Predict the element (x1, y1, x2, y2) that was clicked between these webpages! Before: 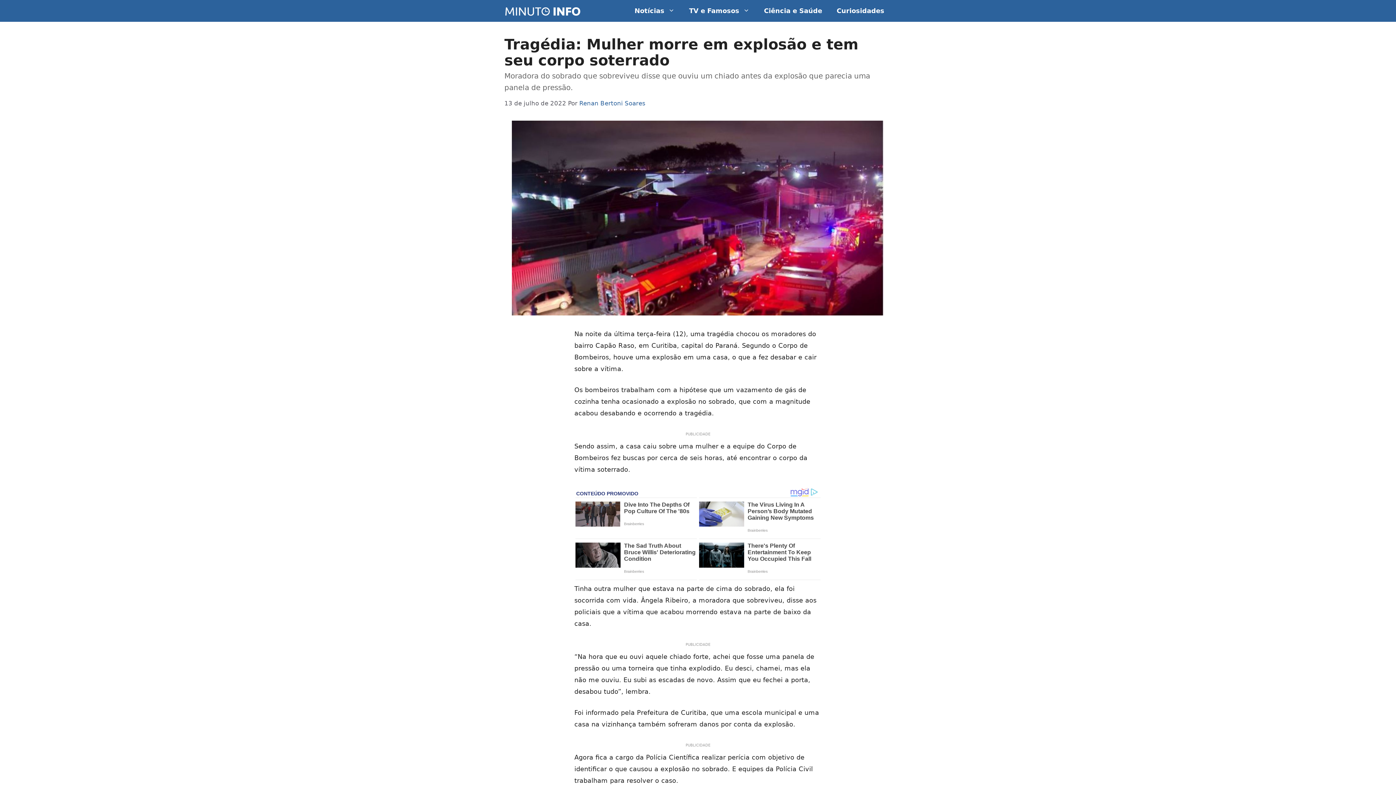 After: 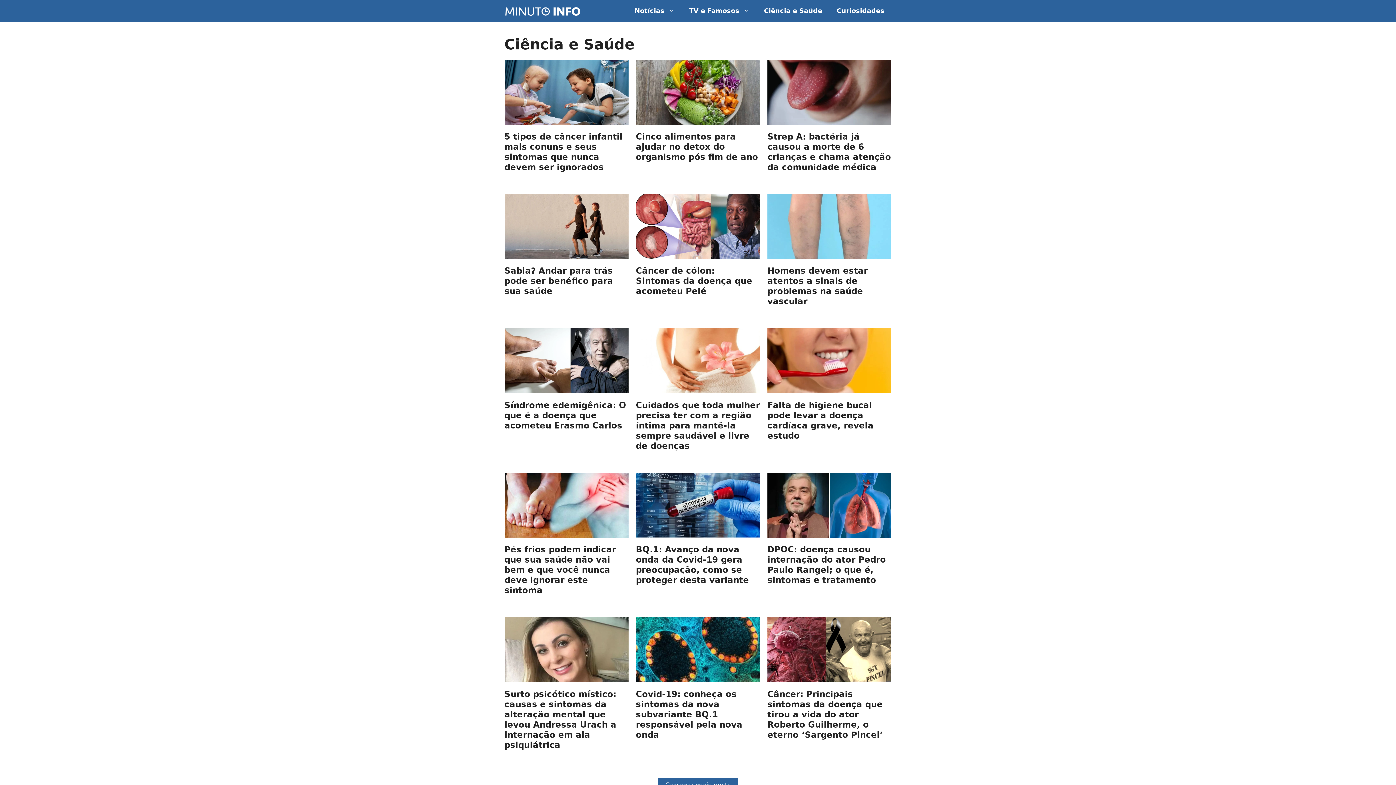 Action: label: Ciência e Saúde bbox: (756, 0, 829, 21)